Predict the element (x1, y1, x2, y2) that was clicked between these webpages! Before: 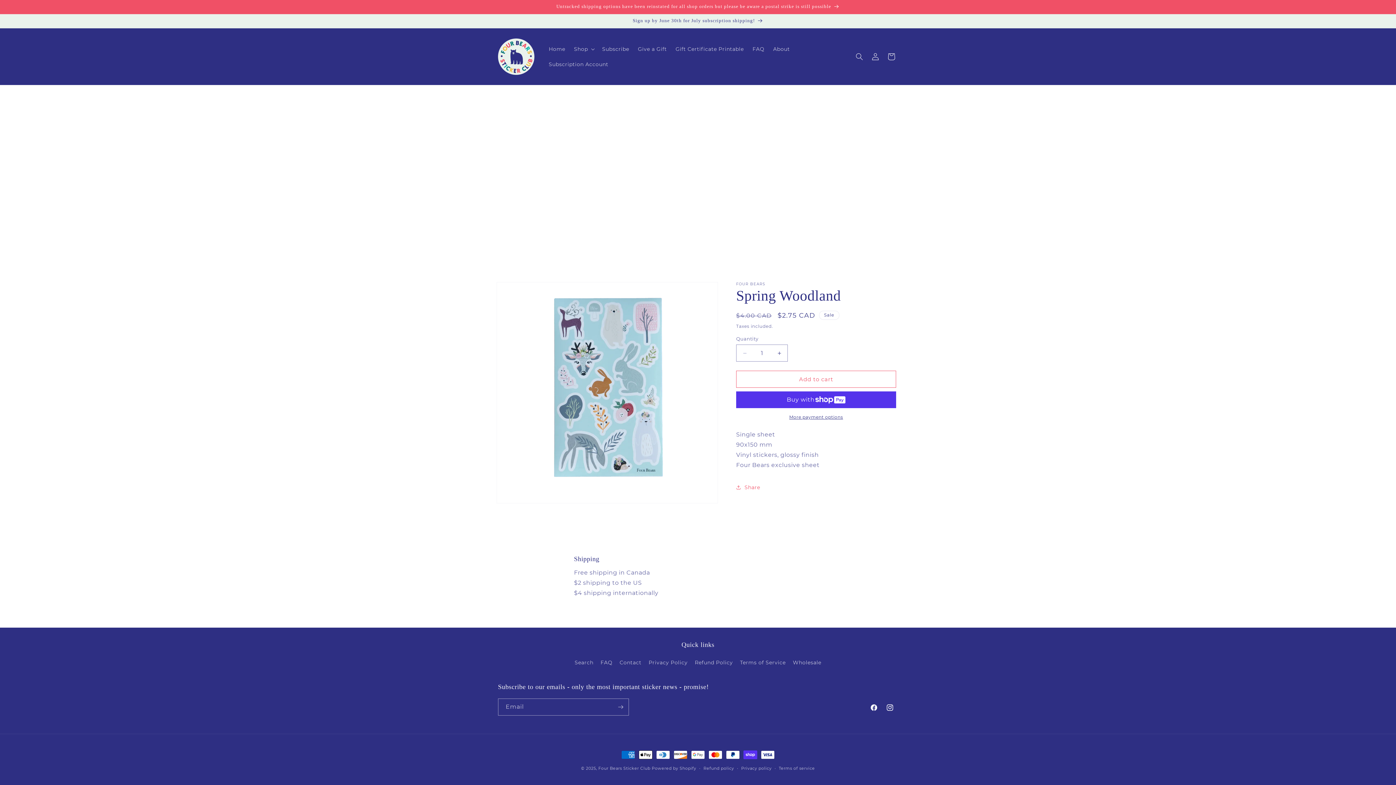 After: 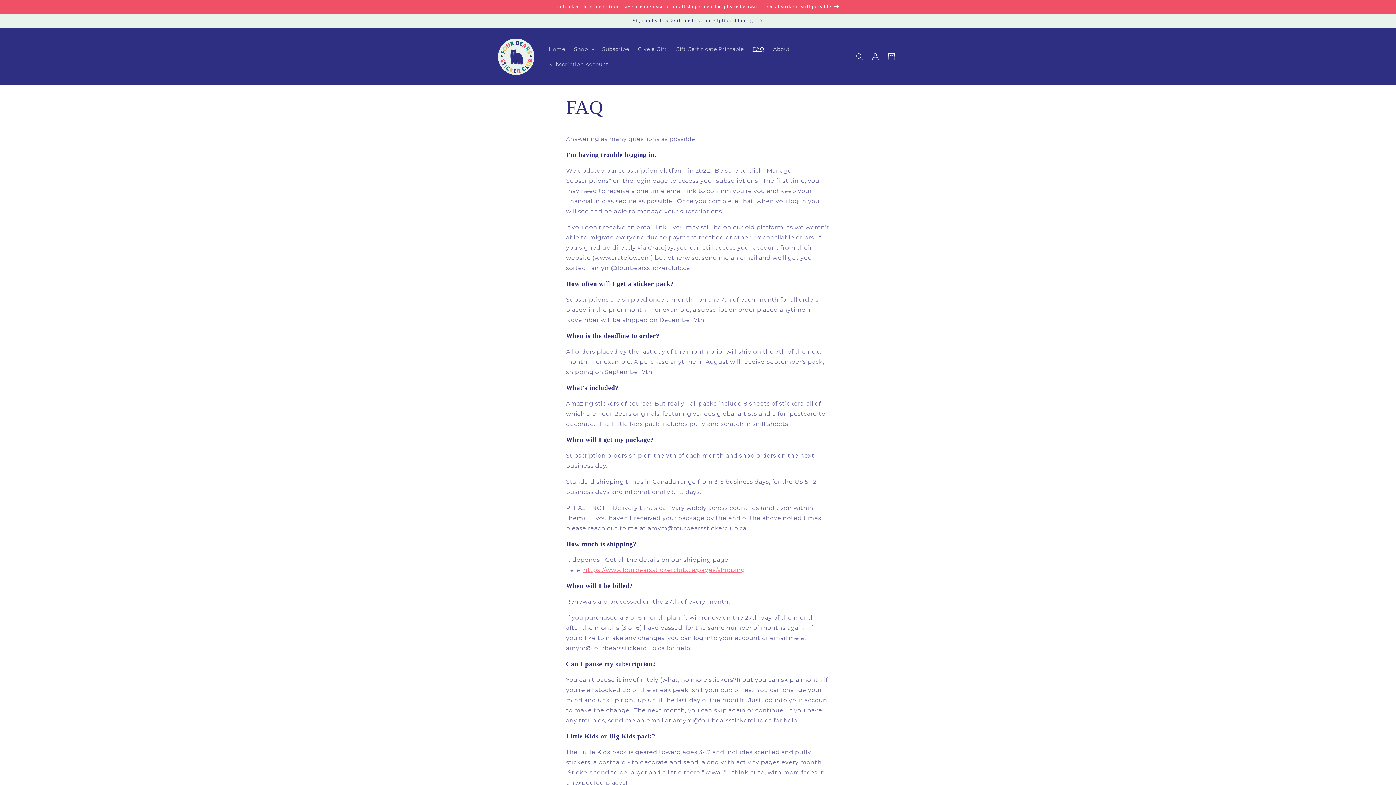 Action: label: FAQ bbox: (748, 41, 769, 56)